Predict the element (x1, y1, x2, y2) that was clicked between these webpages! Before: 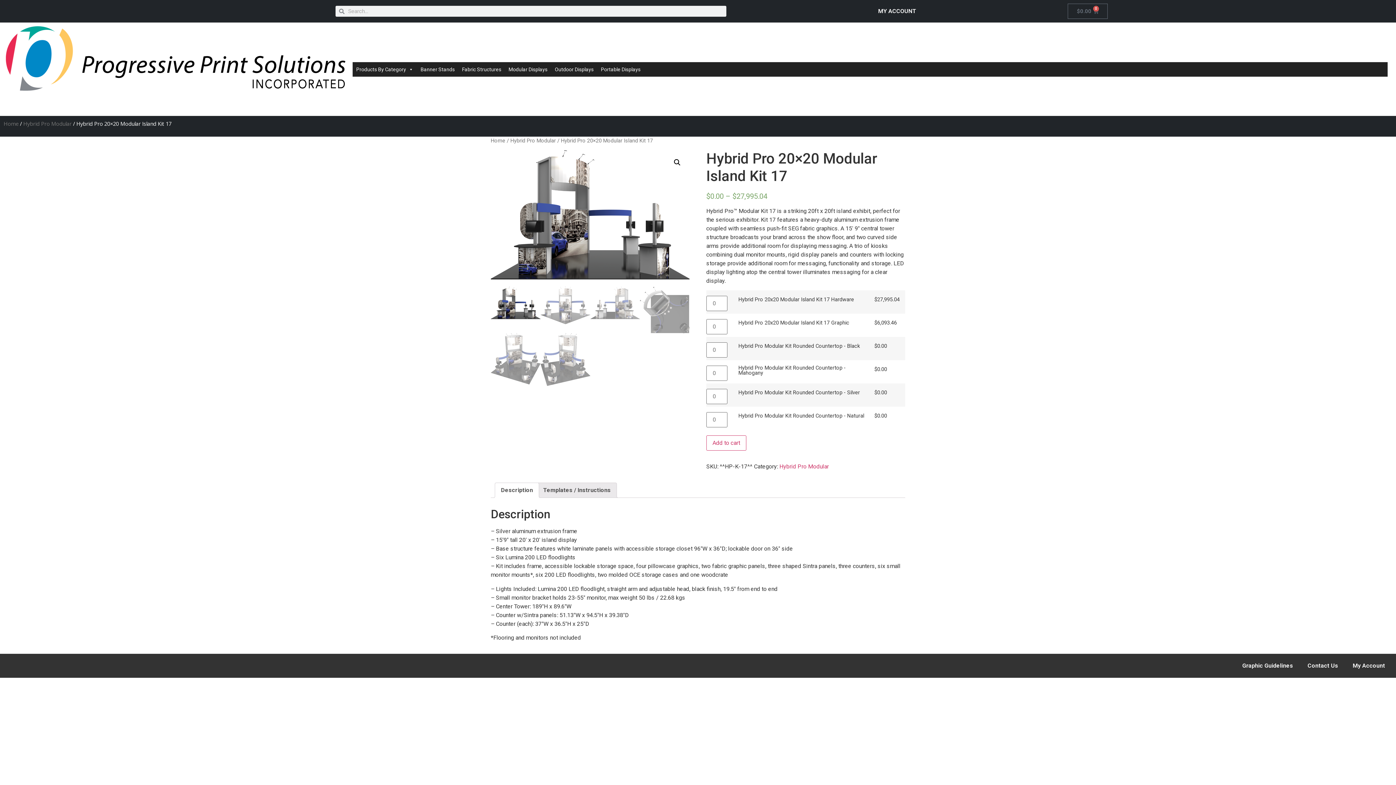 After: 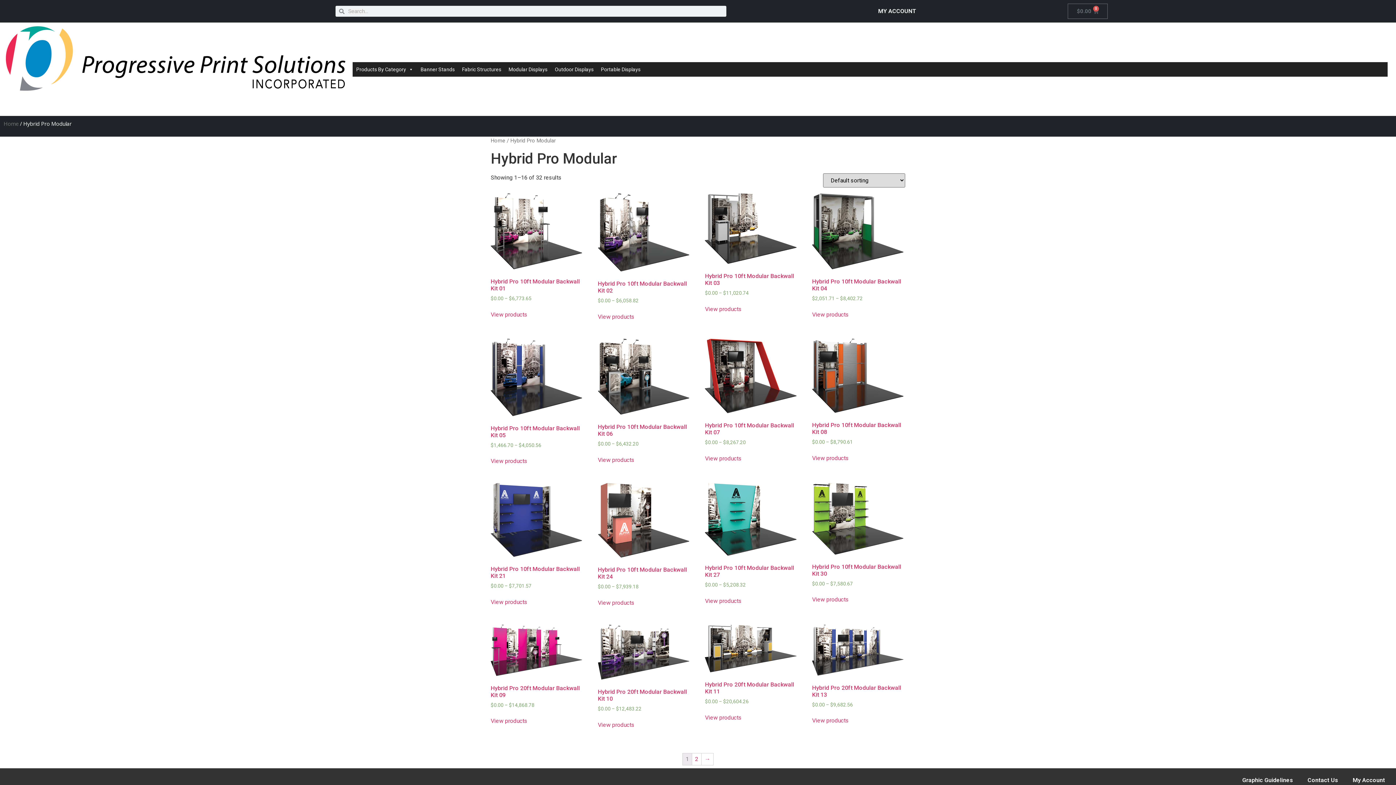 Action: label: Hybrid Pro Modular bbox: (779, 463, 829, 470)